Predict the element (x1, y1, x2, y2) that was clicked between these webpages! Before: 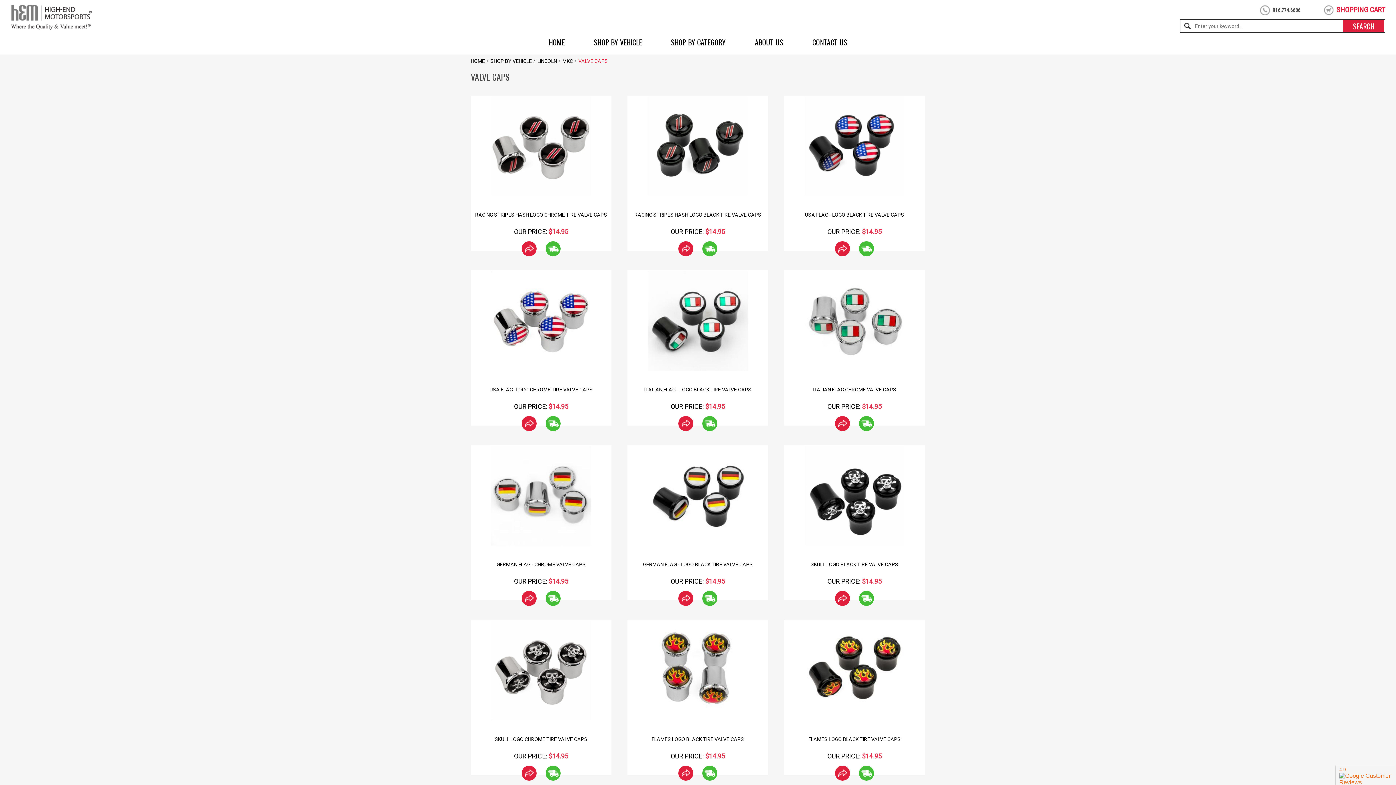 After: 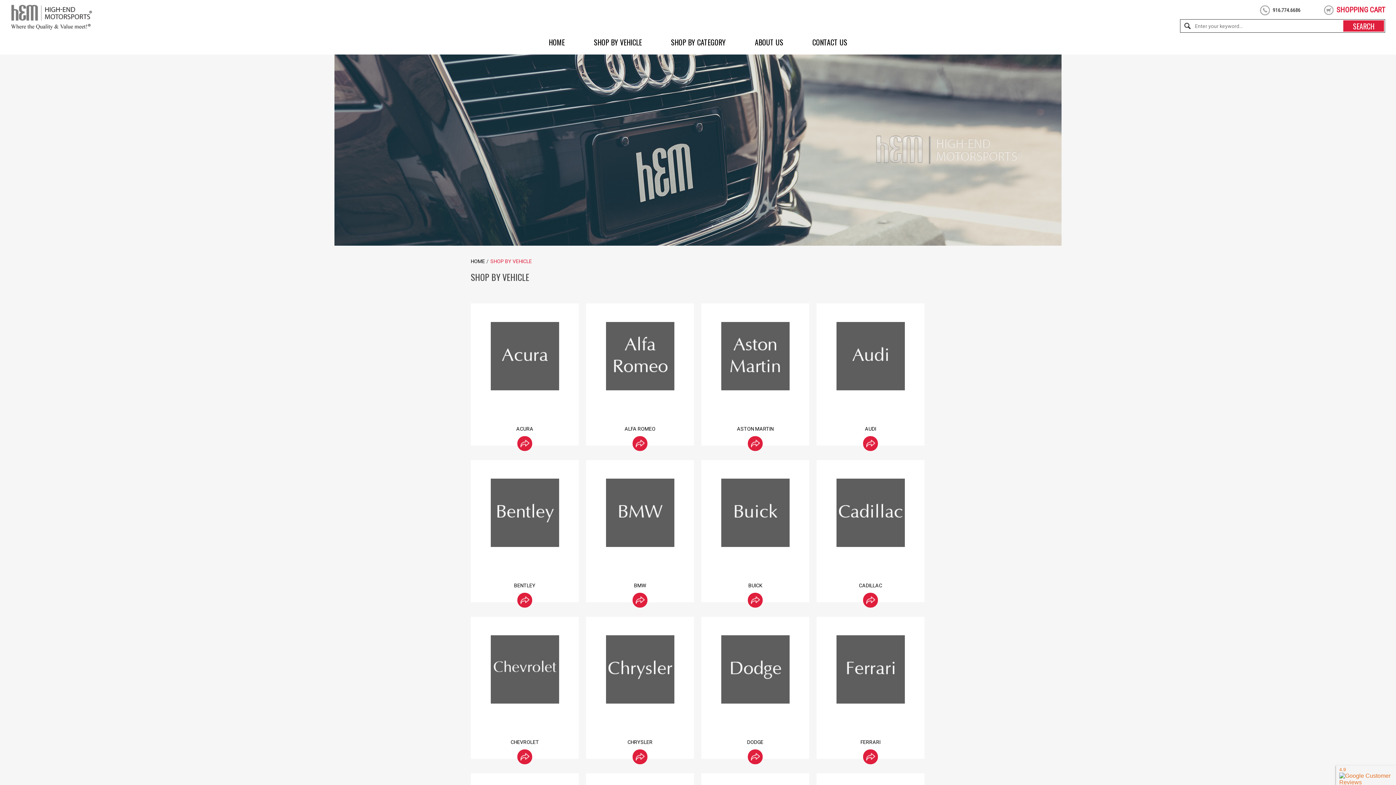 Action: bbox: (490, 58, 532, 64) label: SHOP BY VEHICLE